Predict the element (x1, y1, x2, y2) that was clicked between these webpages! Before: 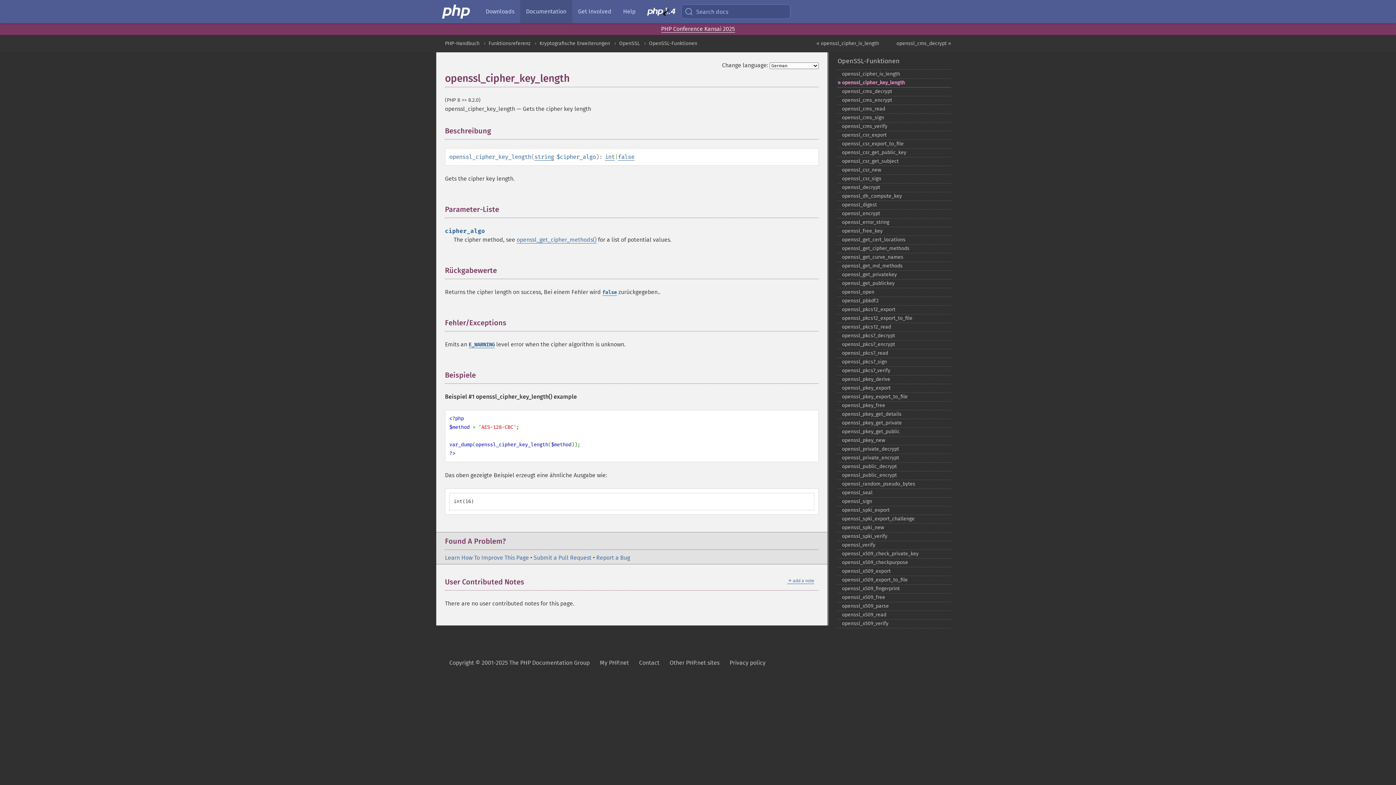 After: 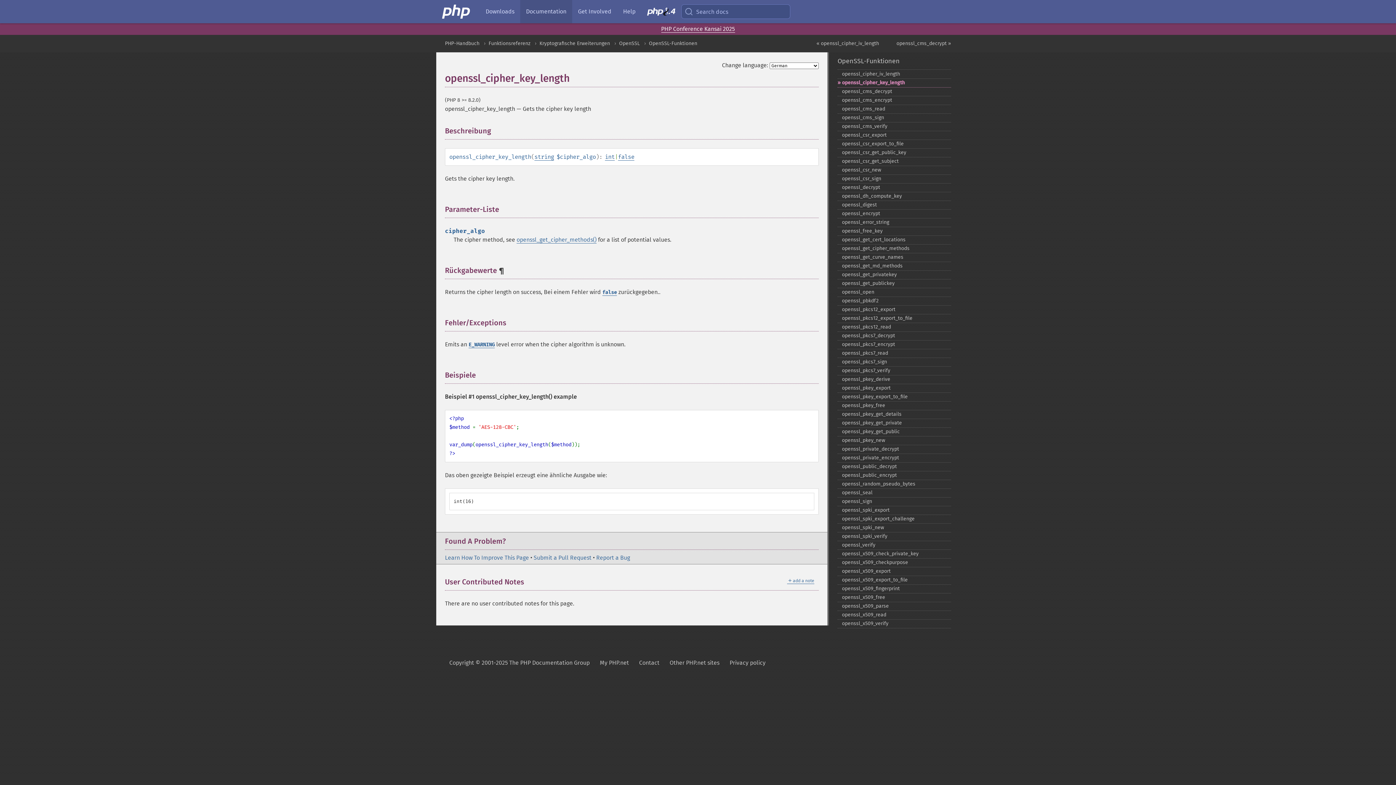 Action: bbox: (497, 266, 504, 274) label:  ¶